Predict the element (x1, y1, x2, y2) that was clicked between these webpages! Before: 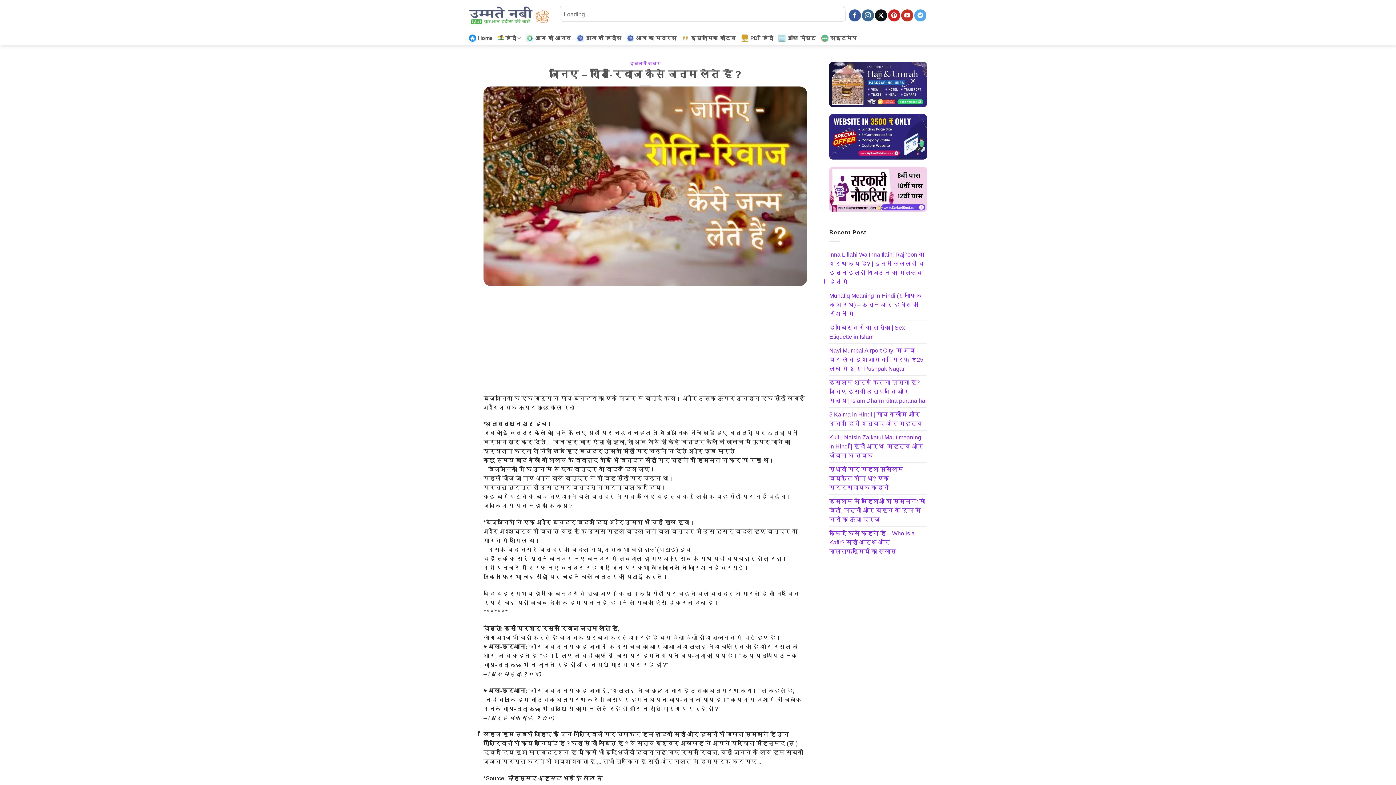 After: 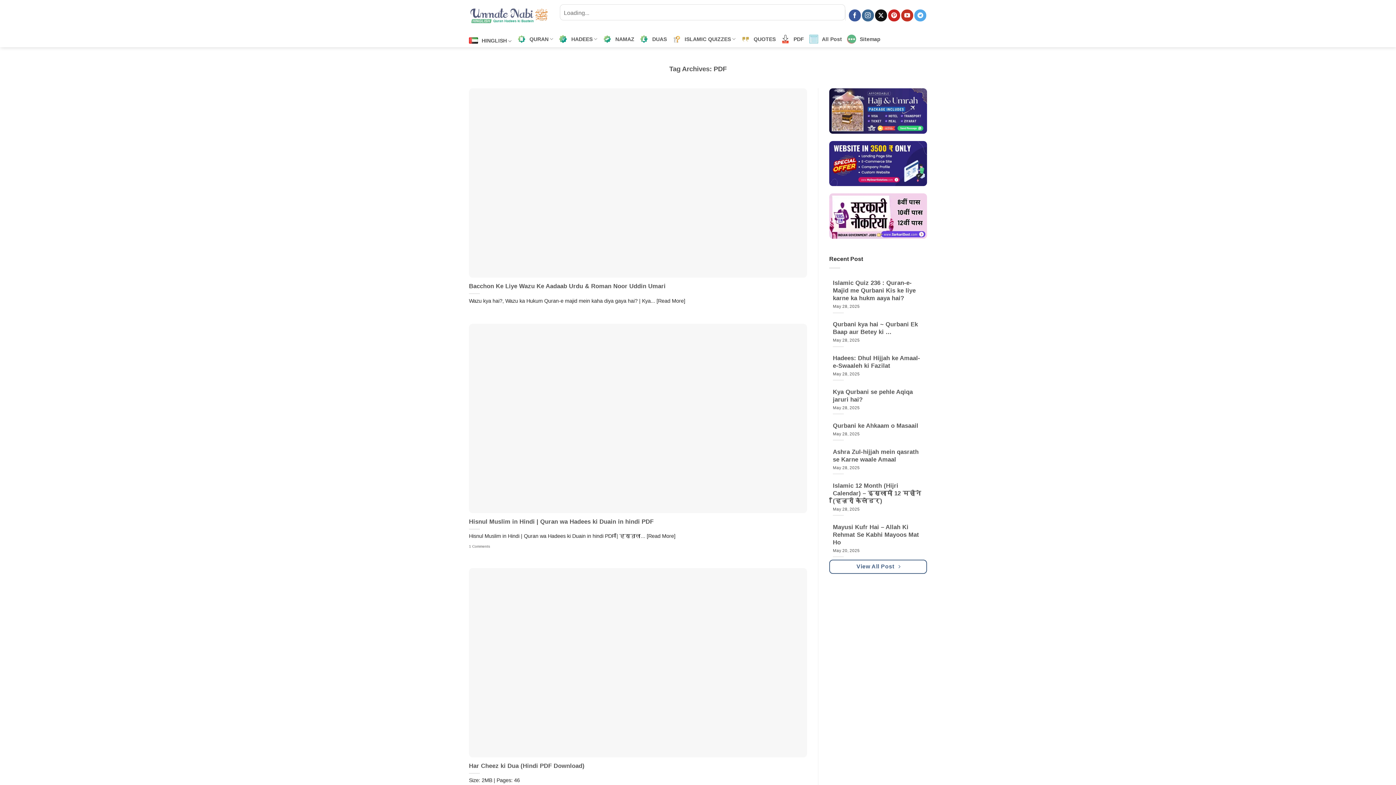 Action: label: PDF हिंदी bbox: (741, 30, 773, 45)